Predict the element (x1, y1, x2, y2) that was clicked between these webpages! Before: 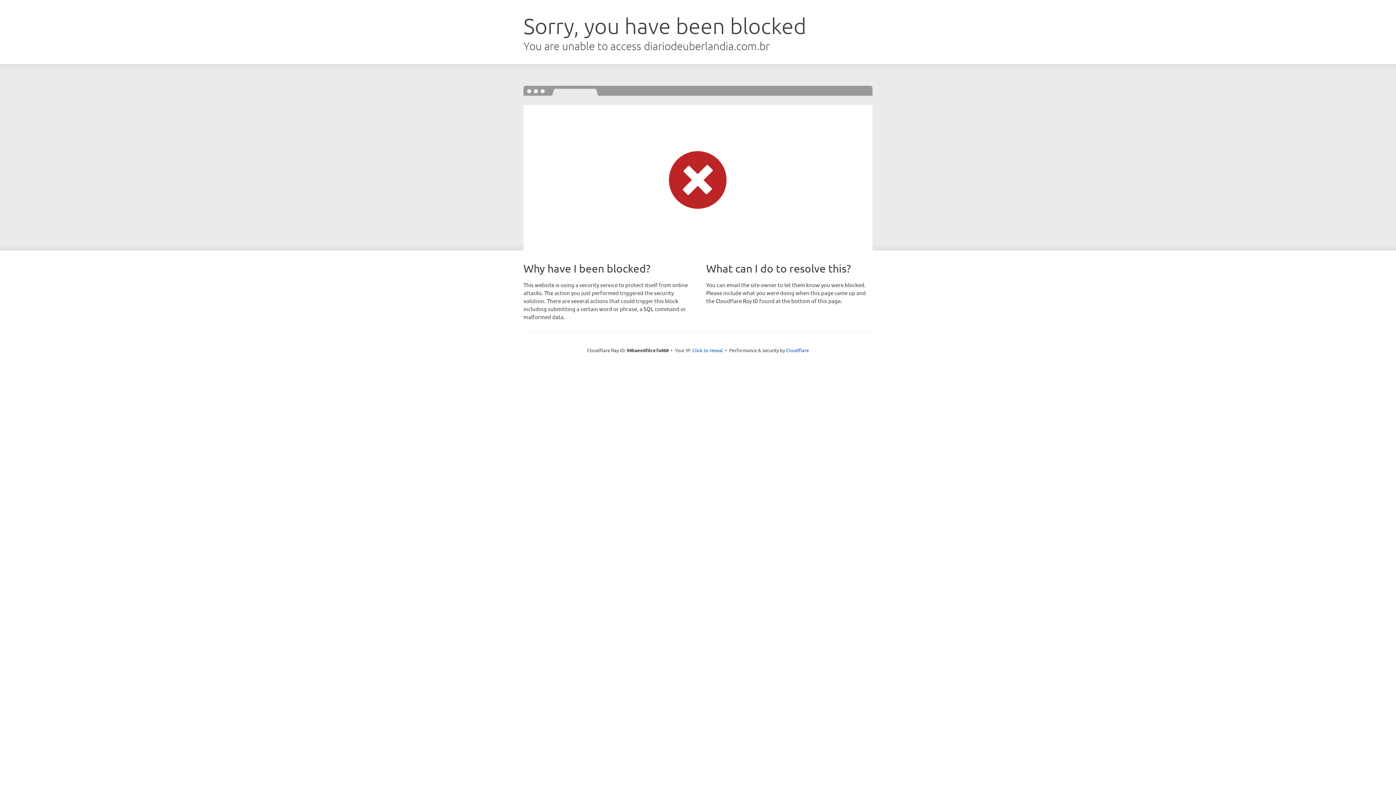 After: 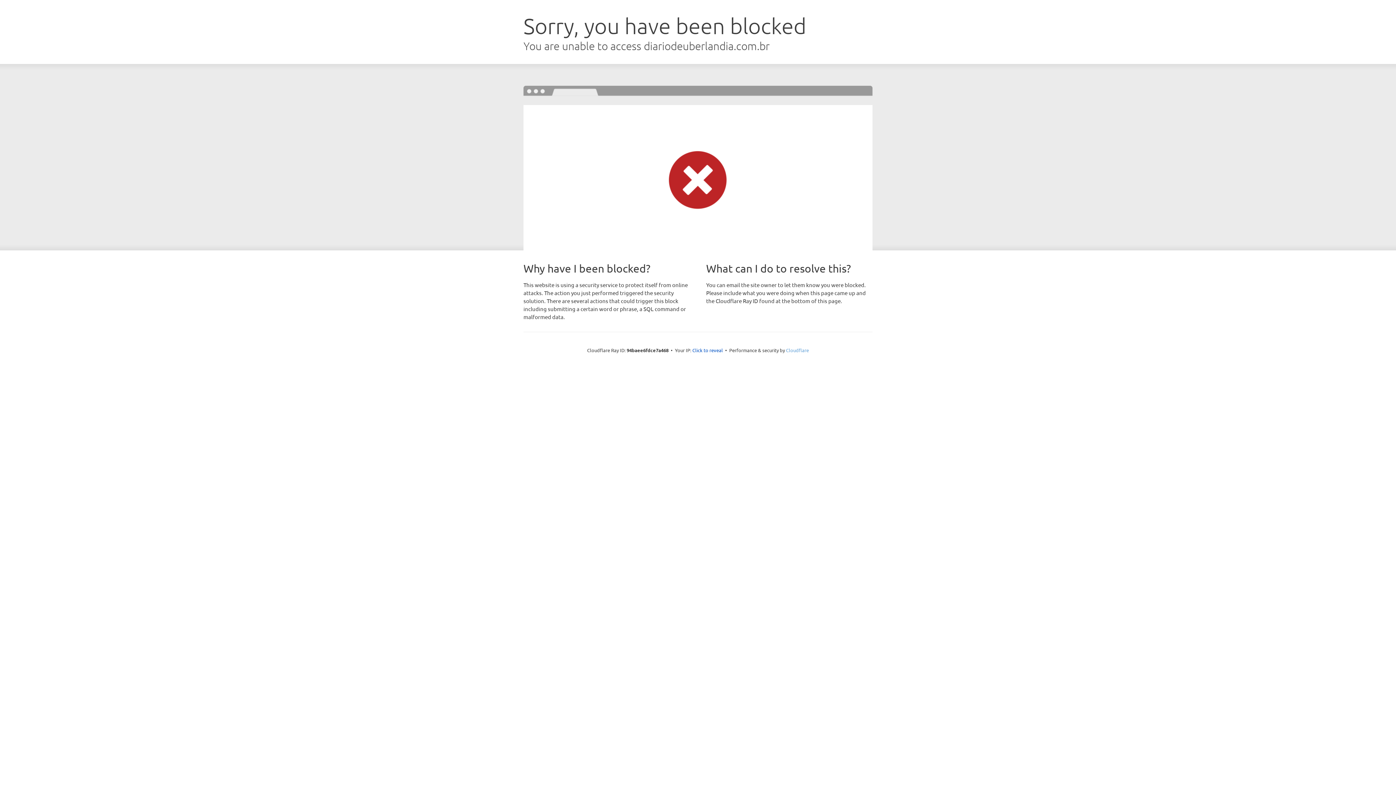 Action: label: Cloudflare bbox: (786, 347, 809, 353)